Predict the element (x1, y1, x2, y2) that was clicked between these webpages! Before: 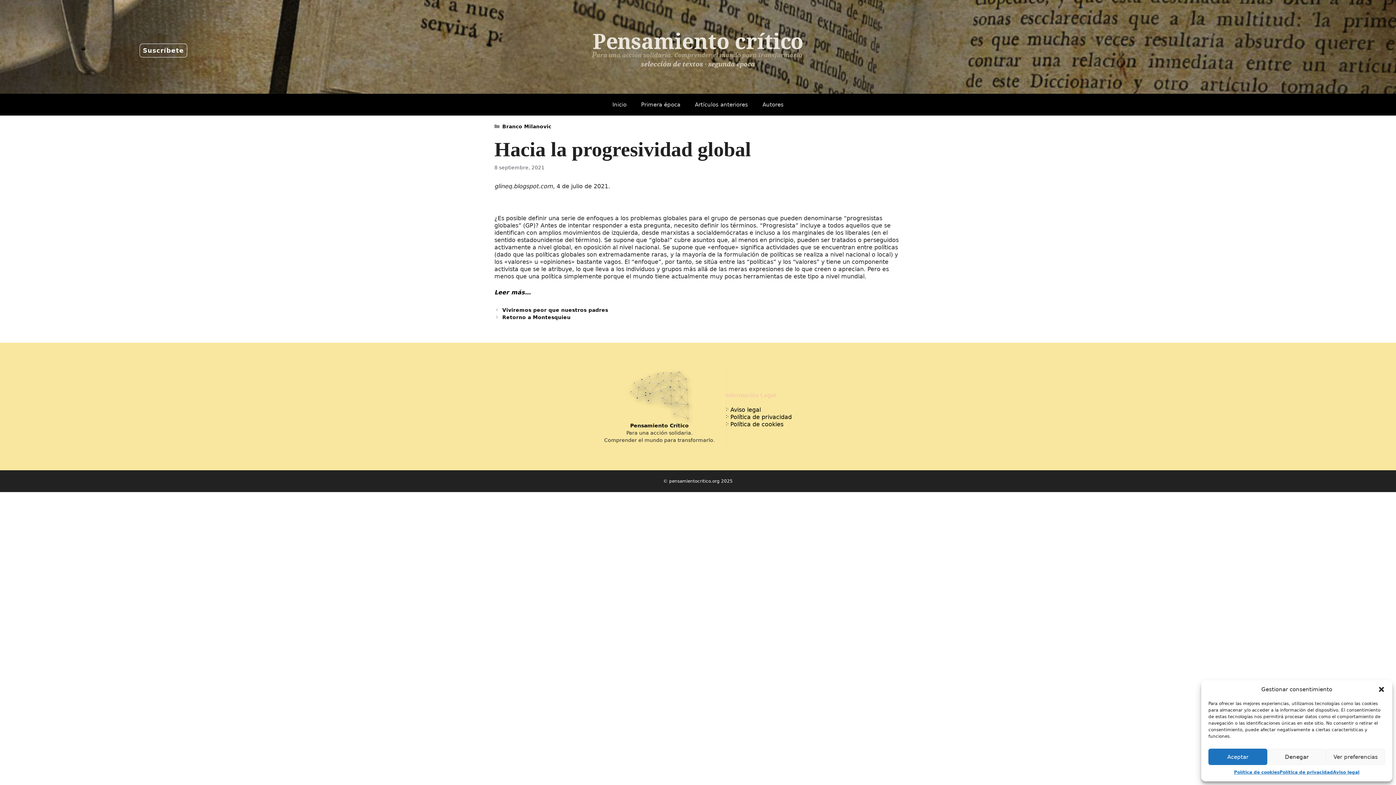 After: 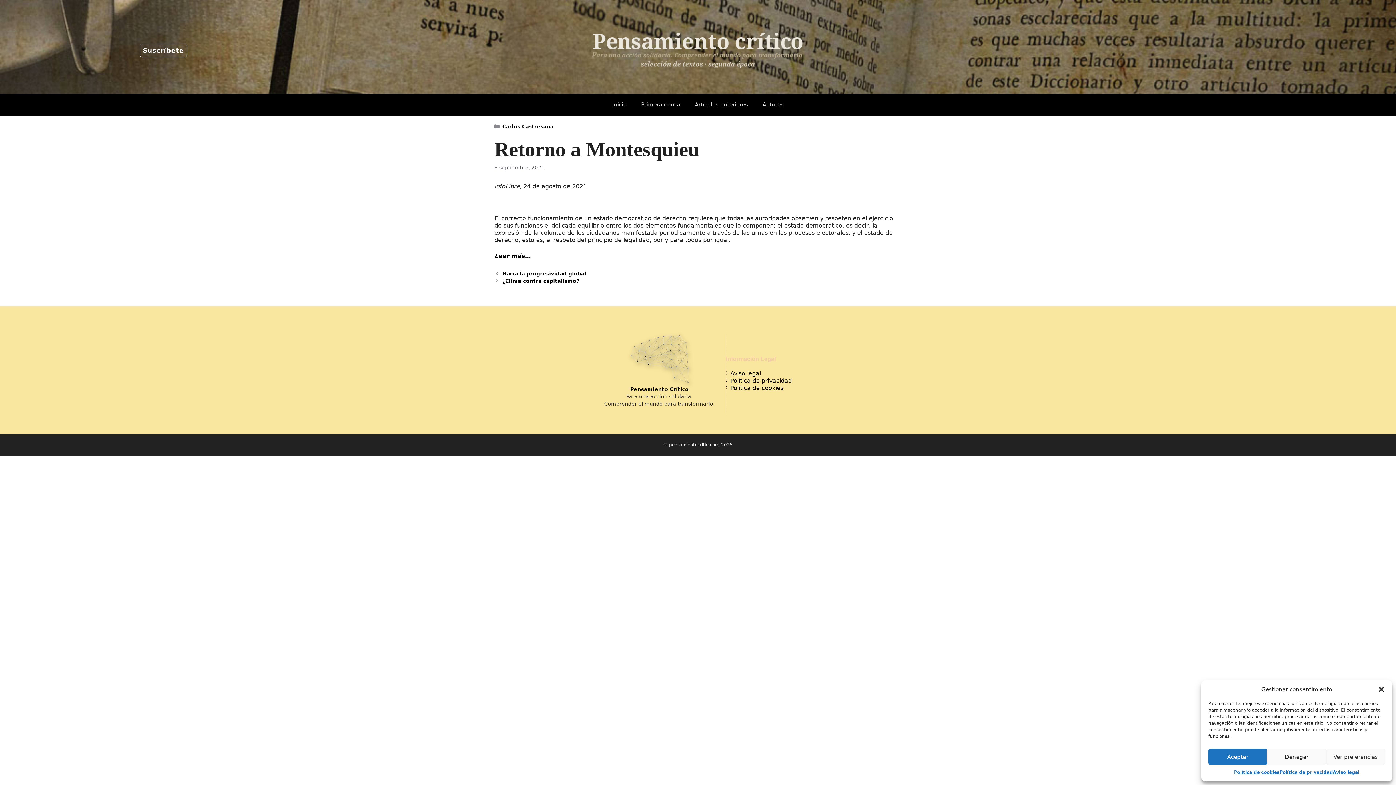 Action: label: Retorno a Montesquieu bbox: (502, 314, 570, 320)